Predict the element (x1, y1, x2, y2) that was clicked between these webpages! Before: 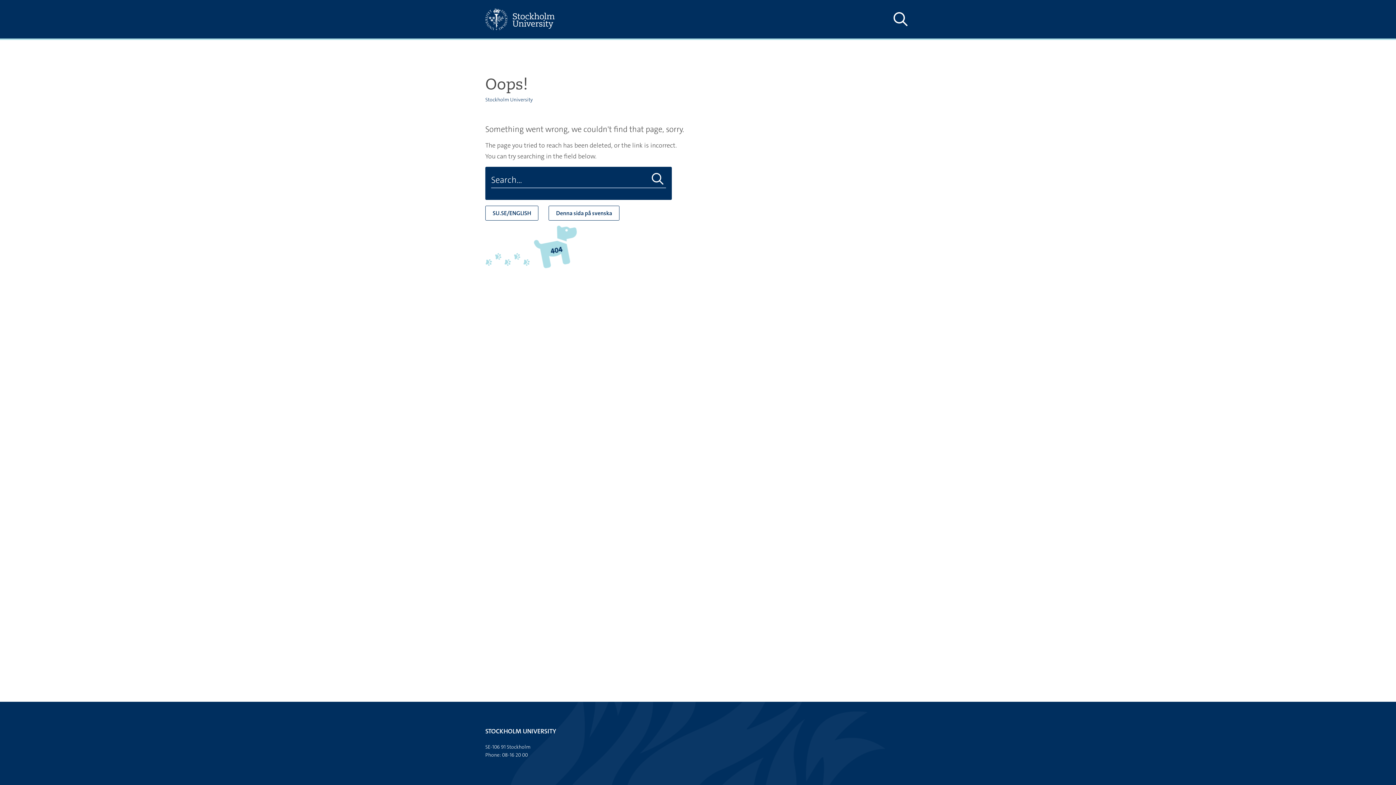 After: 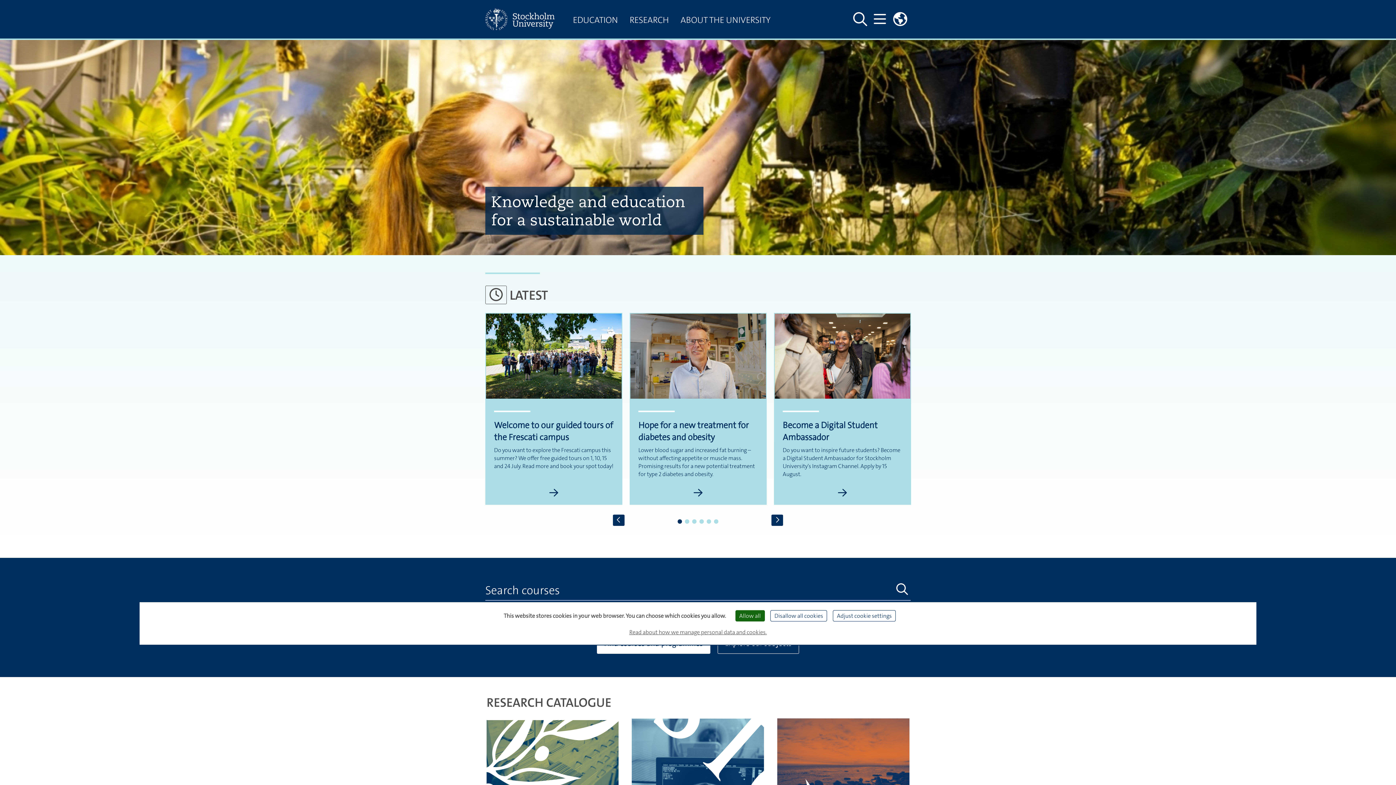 Action: bbox: (485, 96, 533, 102) label: Stockholm University